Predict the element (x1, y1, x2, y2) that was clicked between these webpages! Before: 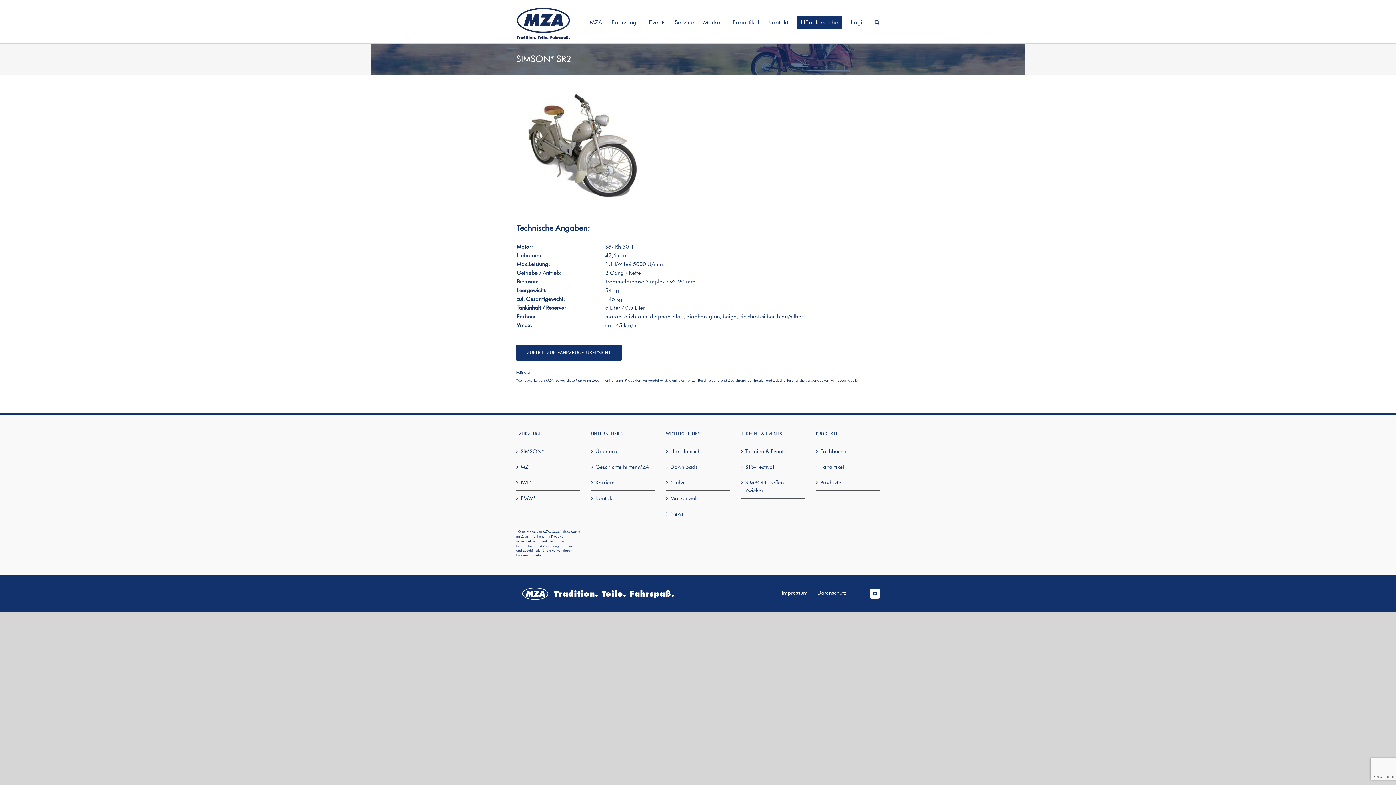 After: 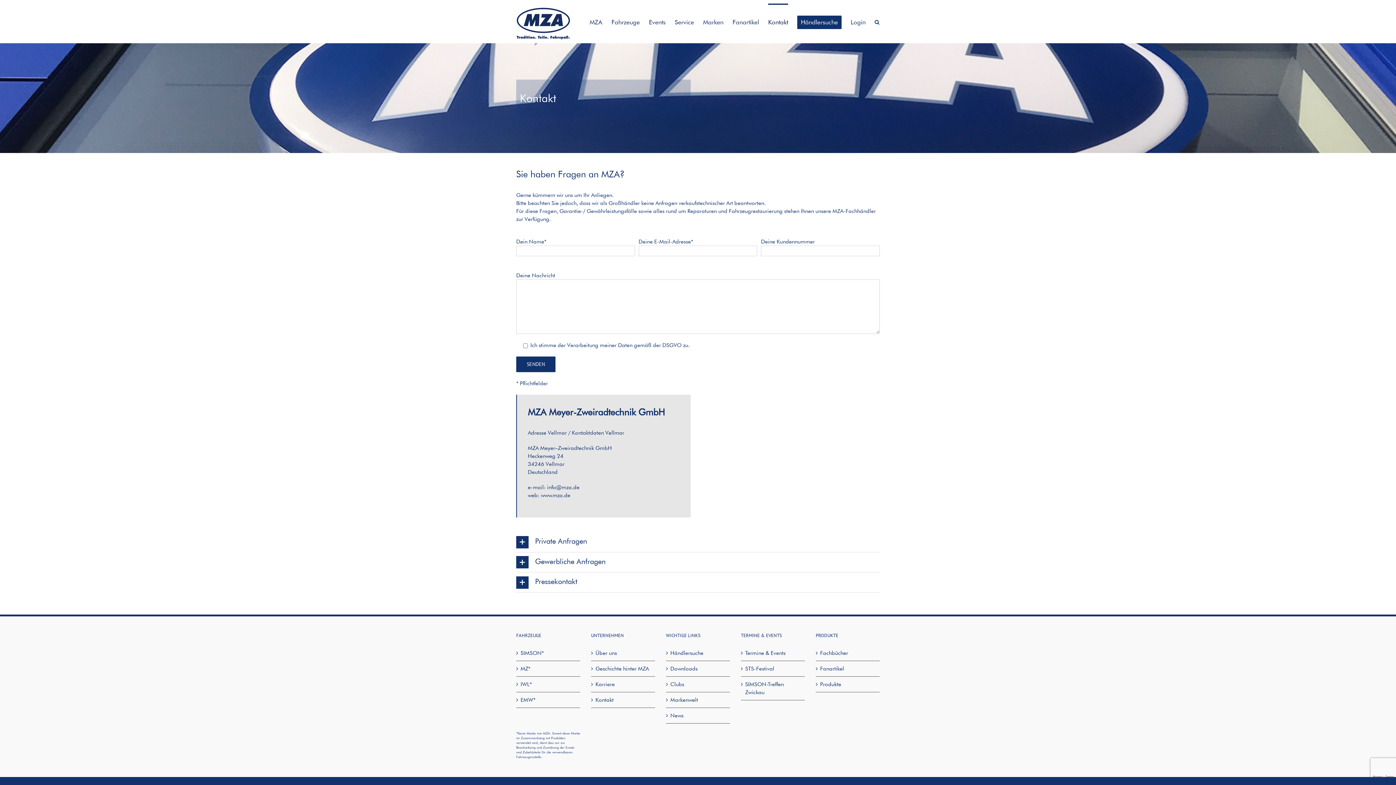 Action: bbox: (595, 494, 651, 502) label: Kontakt